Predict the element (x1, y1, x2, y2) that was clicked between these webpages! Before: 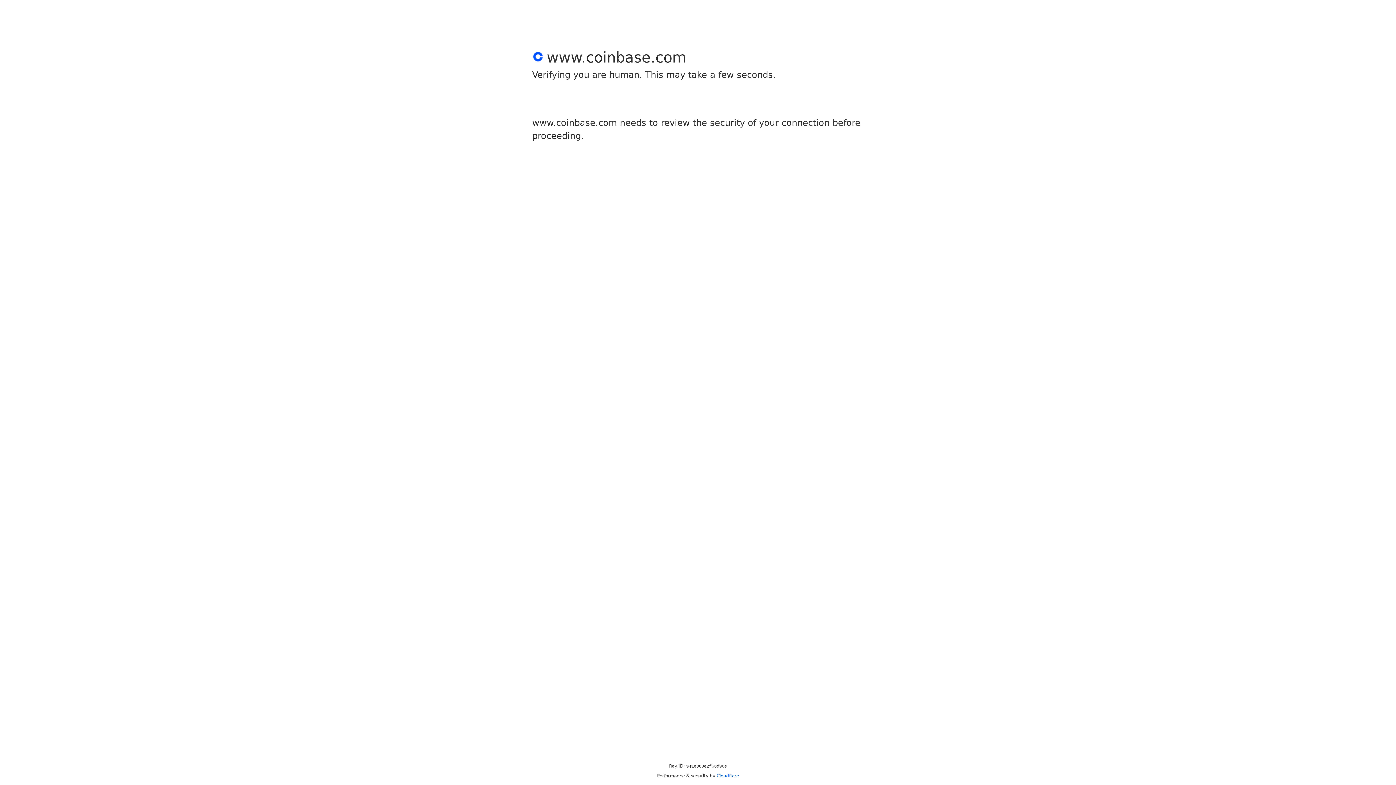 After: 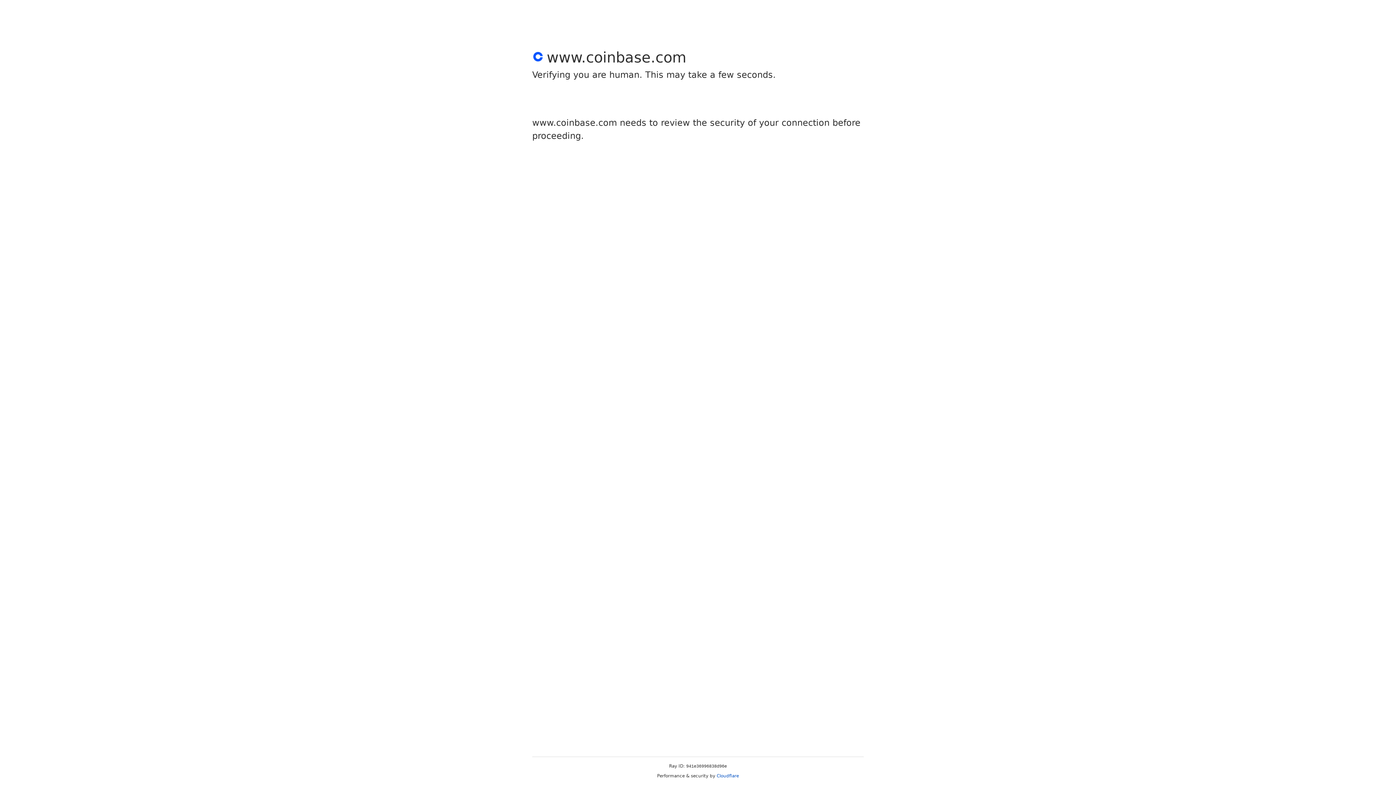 Action: bbox: (716, 773, 739, 778) label: Cloudflare